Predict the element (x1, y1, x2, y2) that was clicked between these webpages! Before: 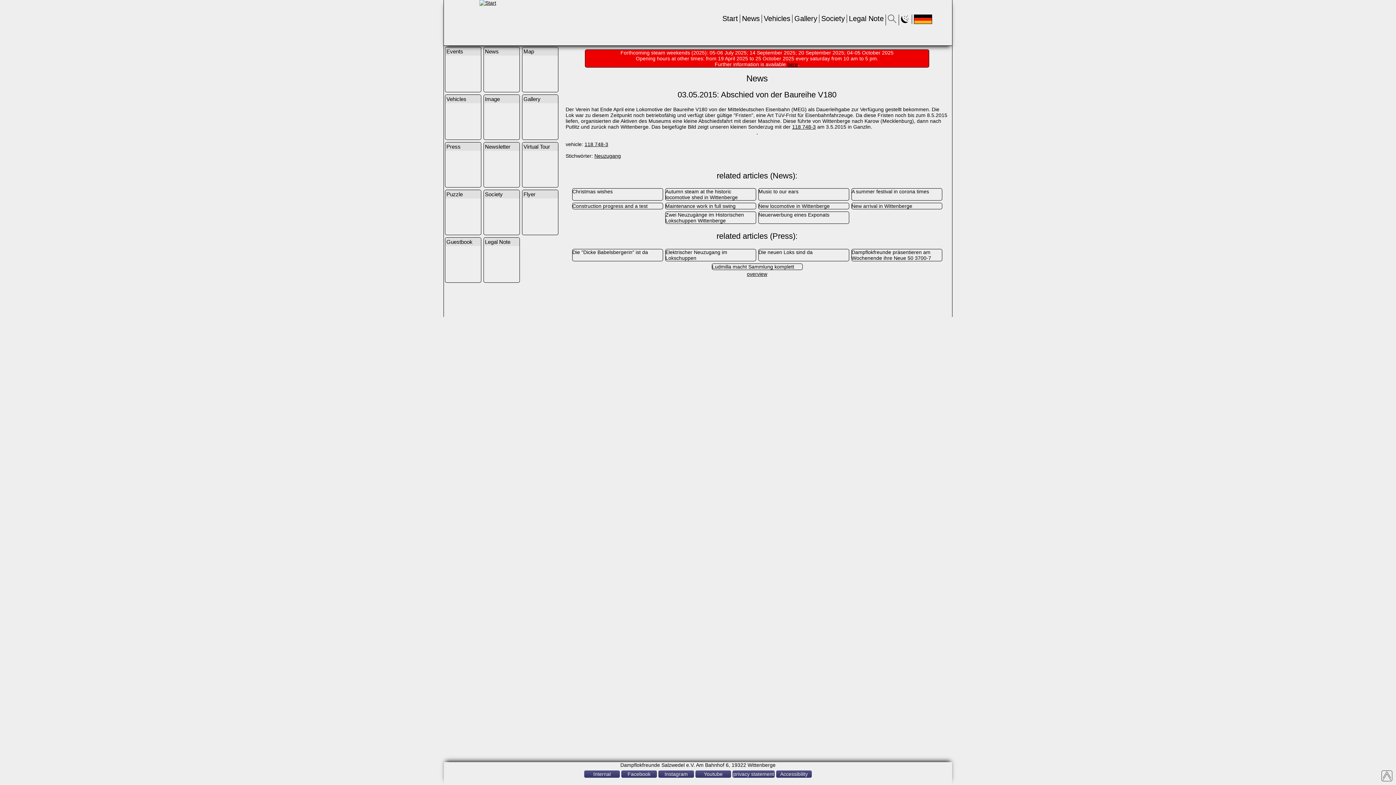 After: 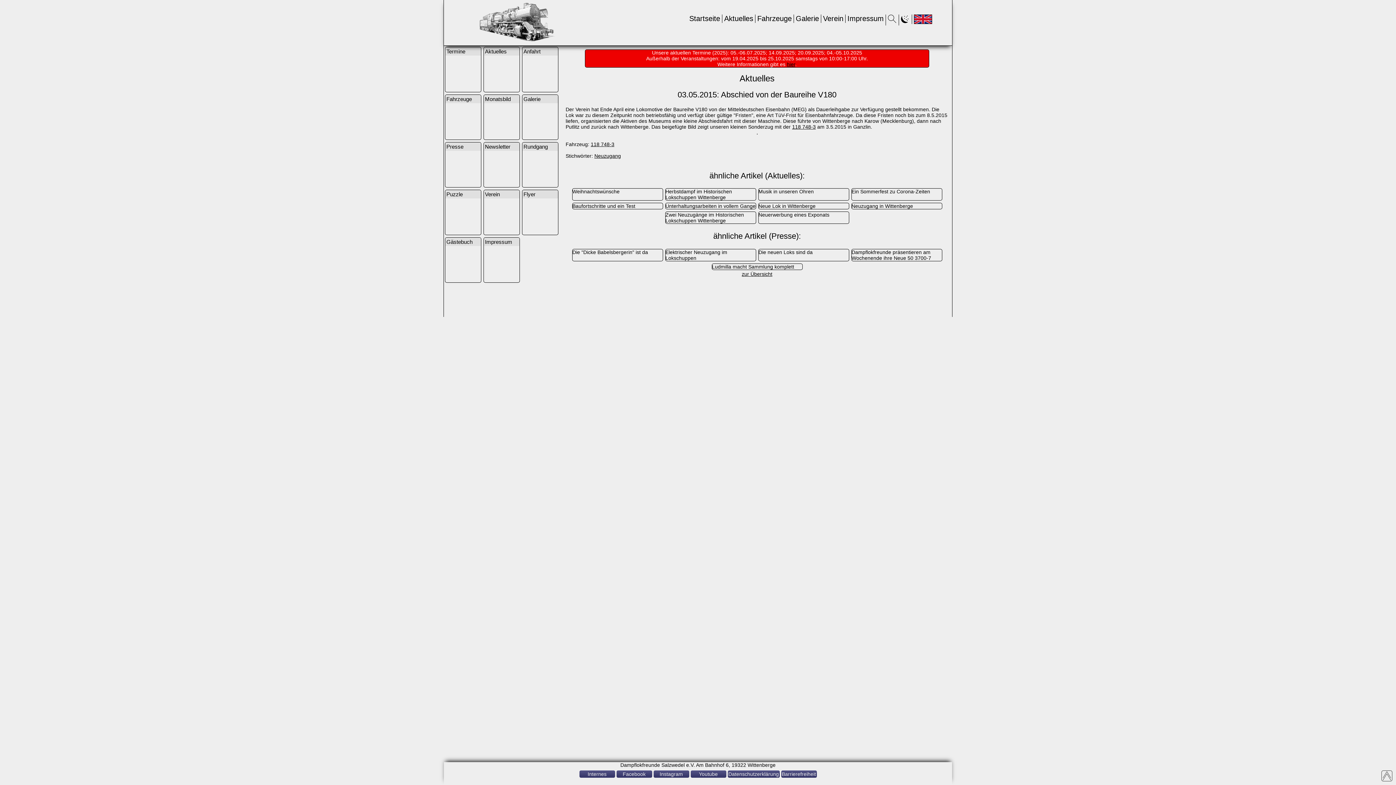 Action: bbox: (914, 14, 932, 24)